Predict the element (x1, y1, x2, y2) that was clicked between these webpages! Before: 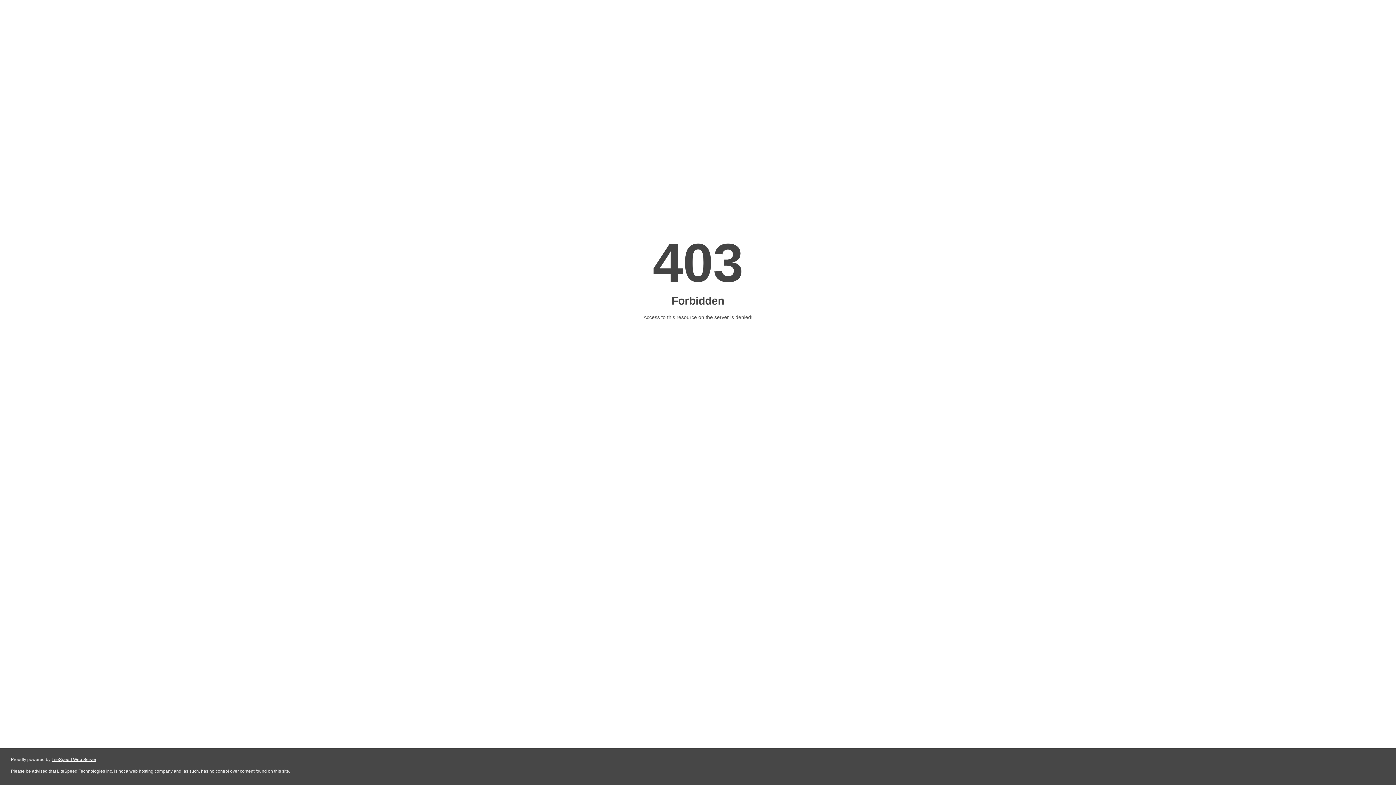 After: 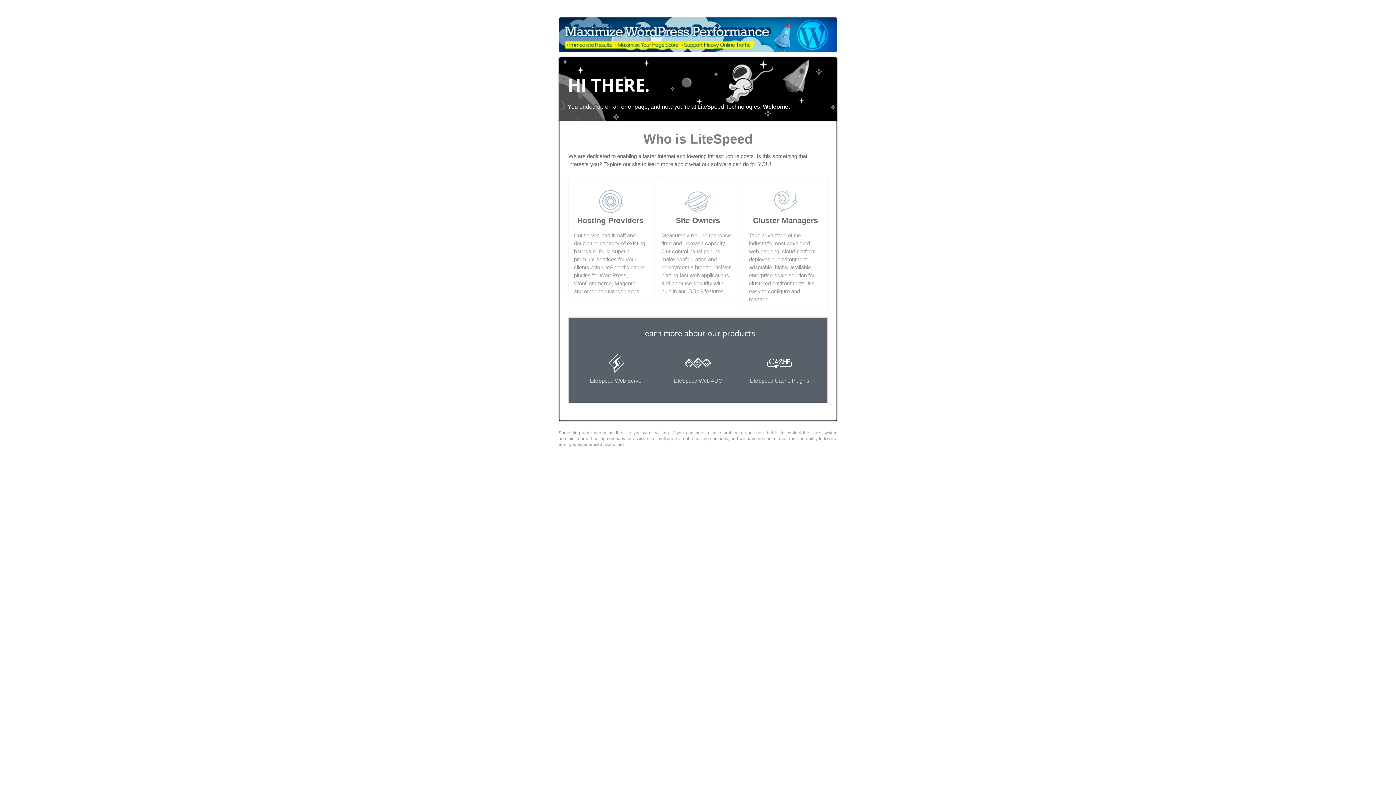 Action: label: LiteSpeed Web Server bbox: (51, 757, 96, 762)